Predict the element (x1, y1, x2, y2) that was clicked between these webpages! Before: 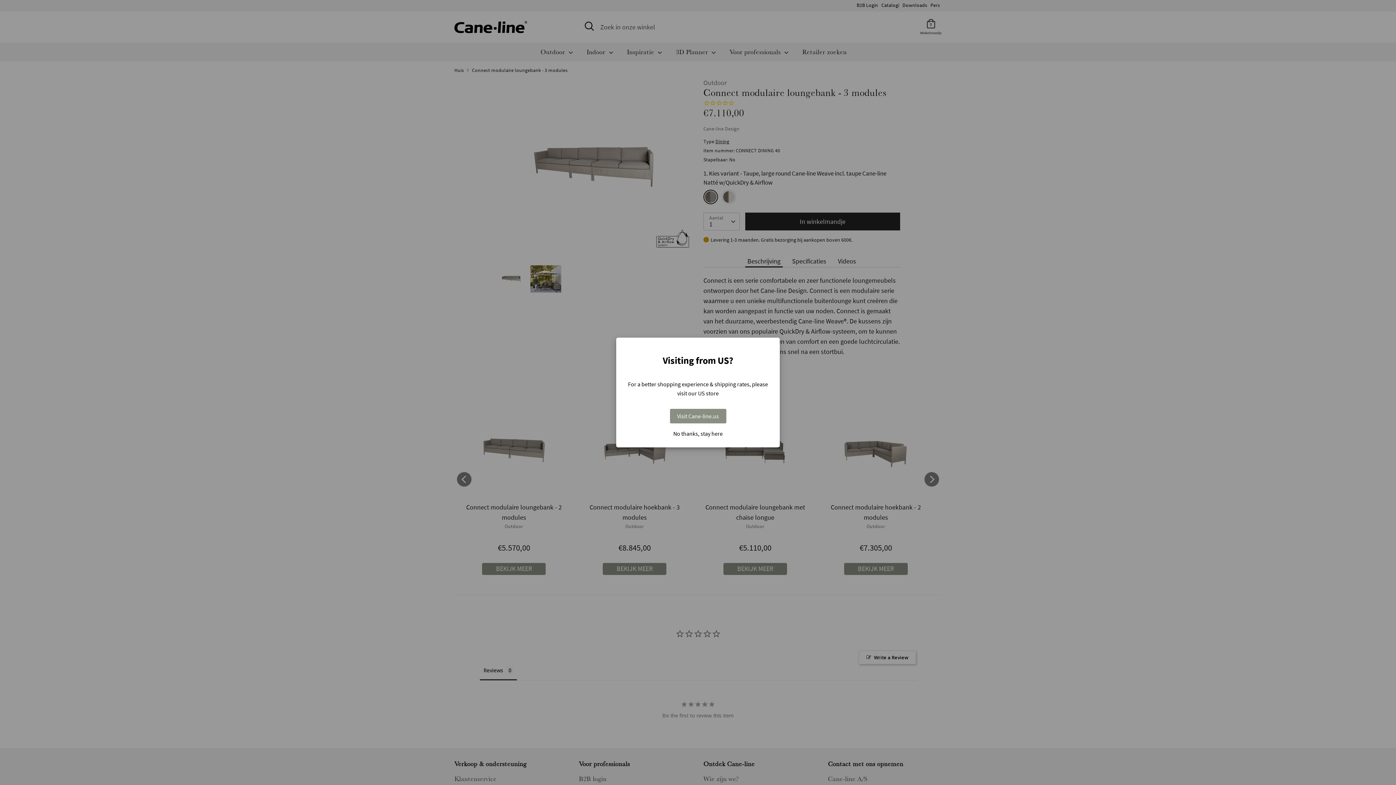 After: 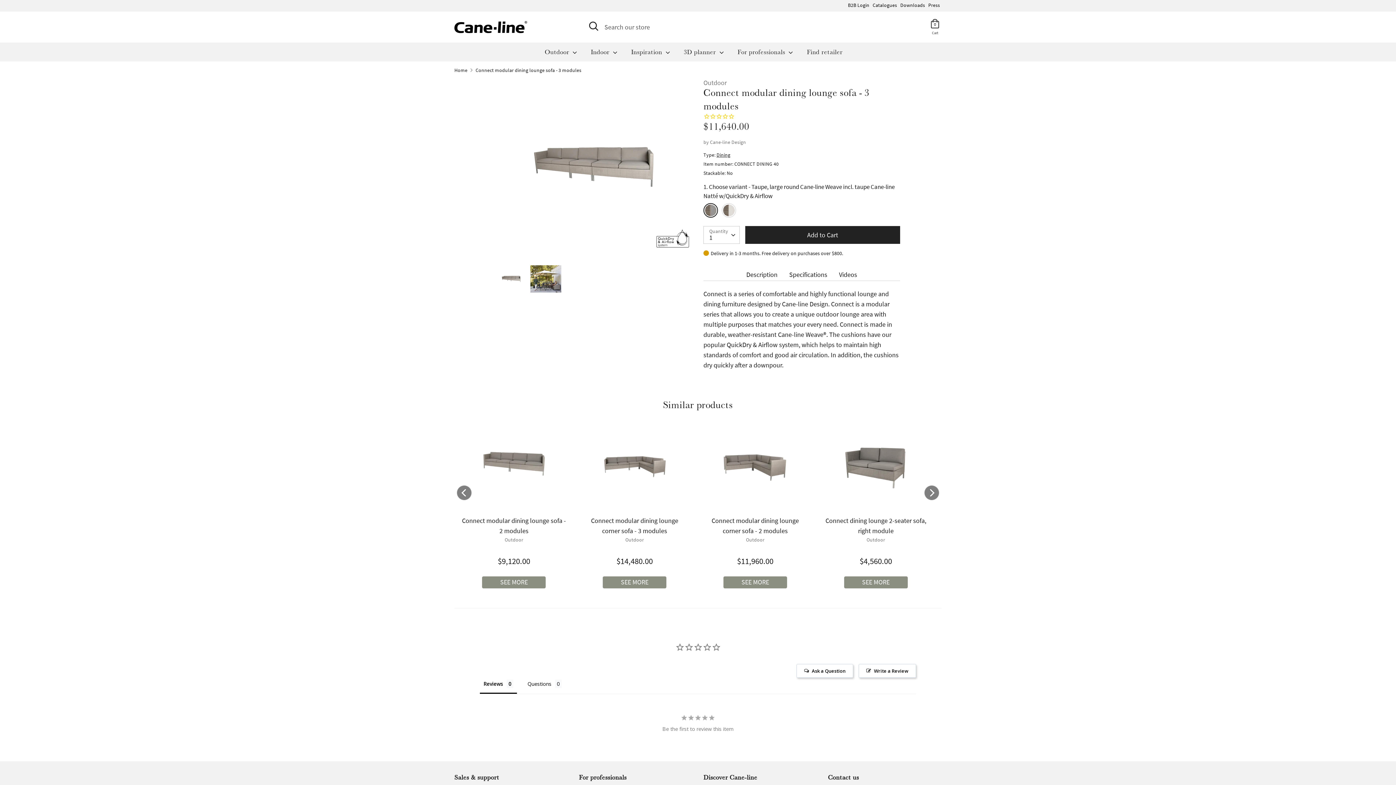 Action: bbox: (670, 409, 726, 423) label: Visit Cane-line.us